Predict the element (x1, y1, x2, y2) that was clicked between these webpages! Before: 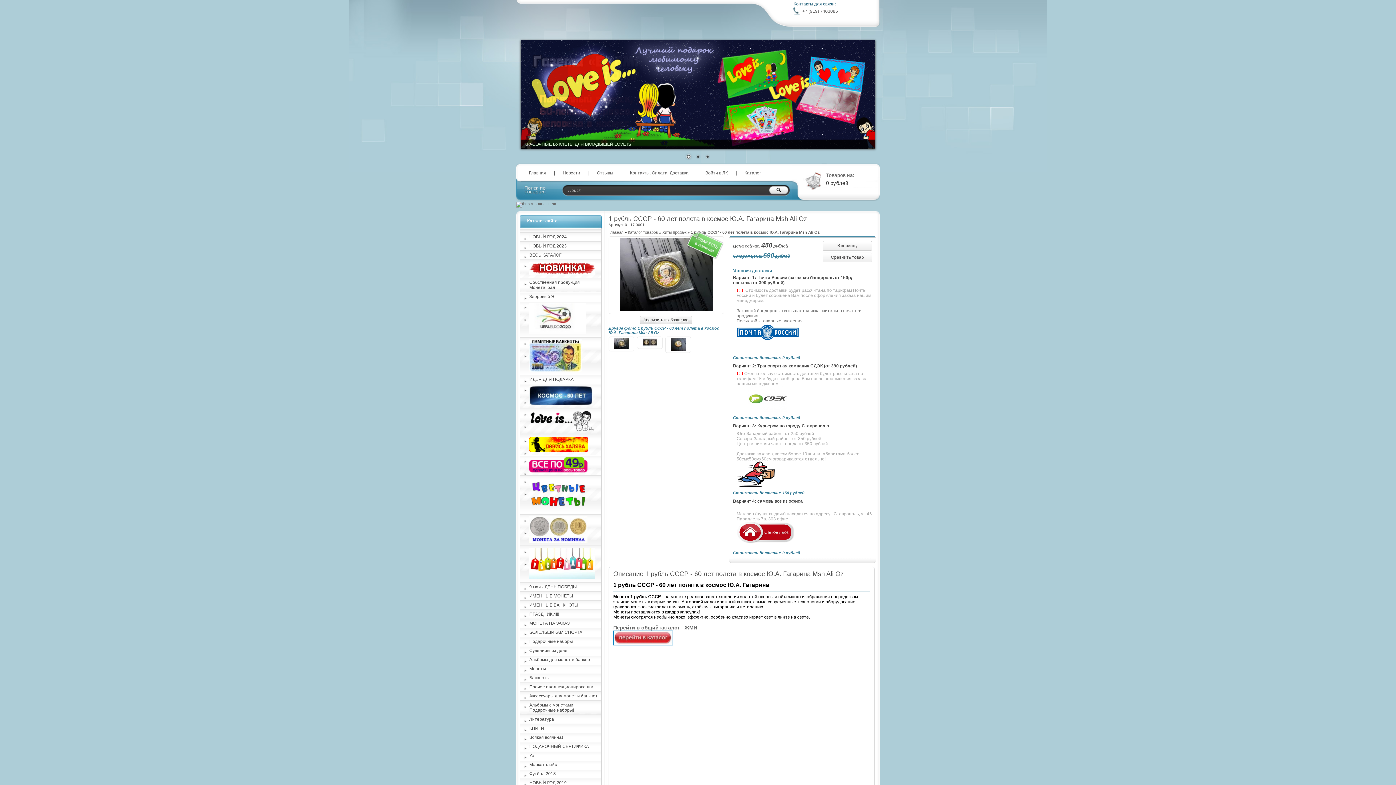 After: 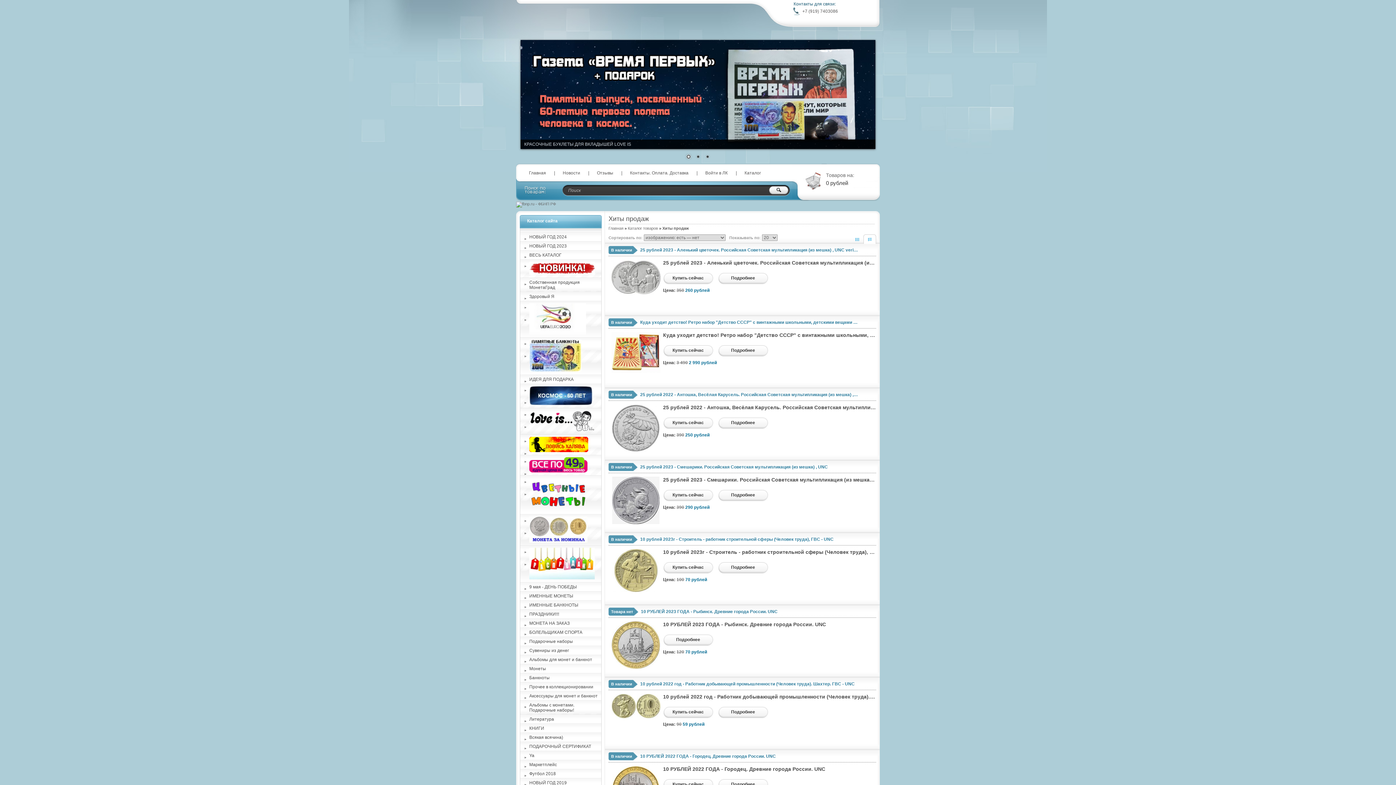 Action: label: Хиты продаж bbox: (662, 230, 686, 234)